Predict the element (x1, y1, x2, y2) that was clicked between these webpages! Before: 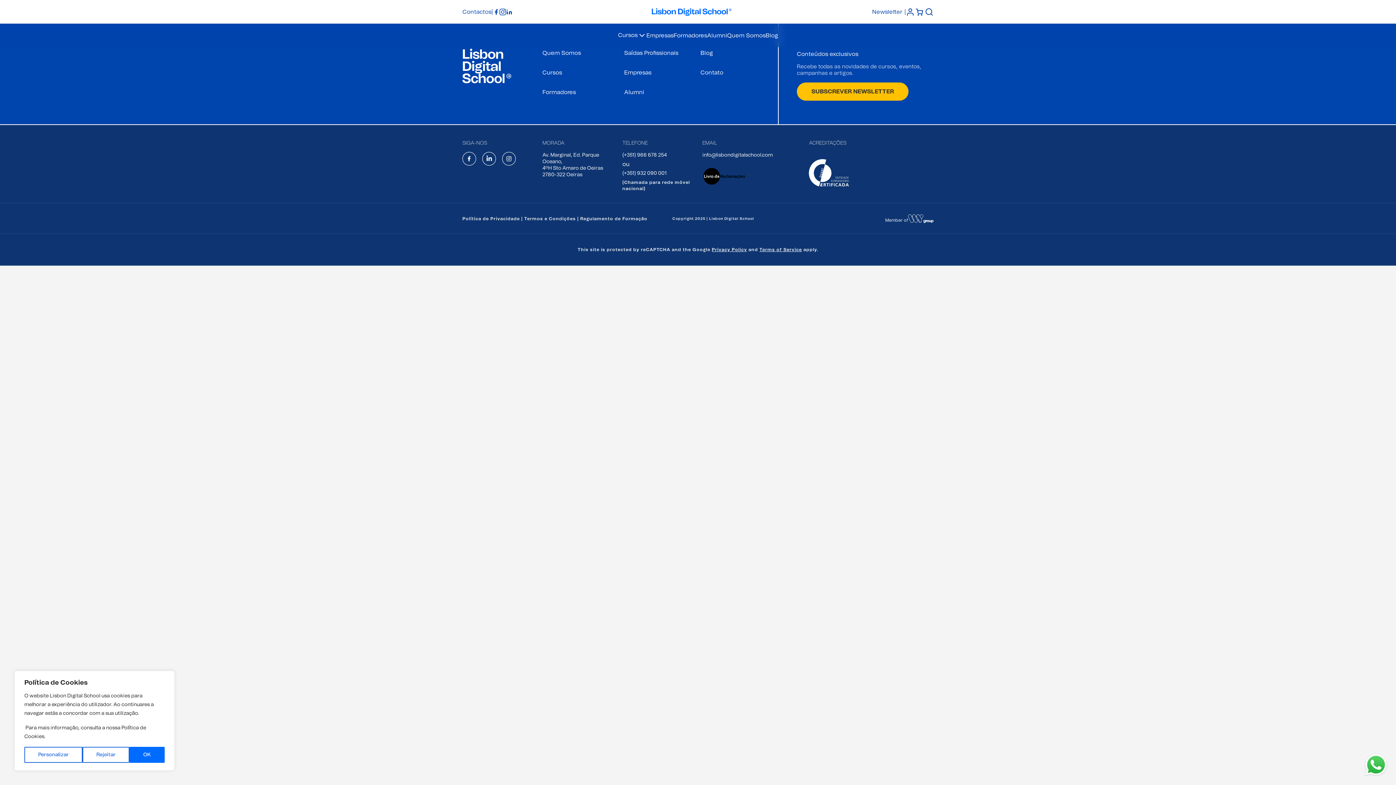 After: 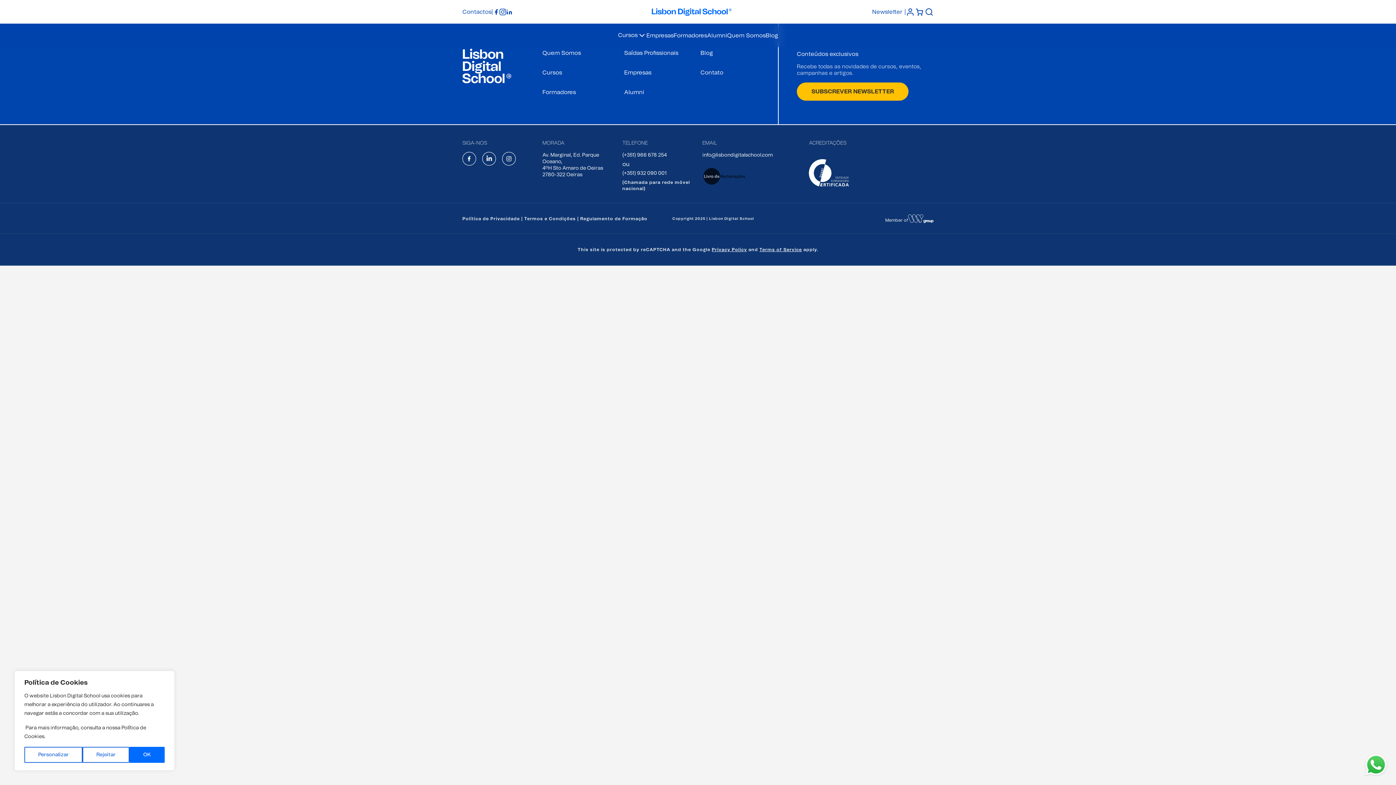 Action: bbox: (702, 173, 746, 178)